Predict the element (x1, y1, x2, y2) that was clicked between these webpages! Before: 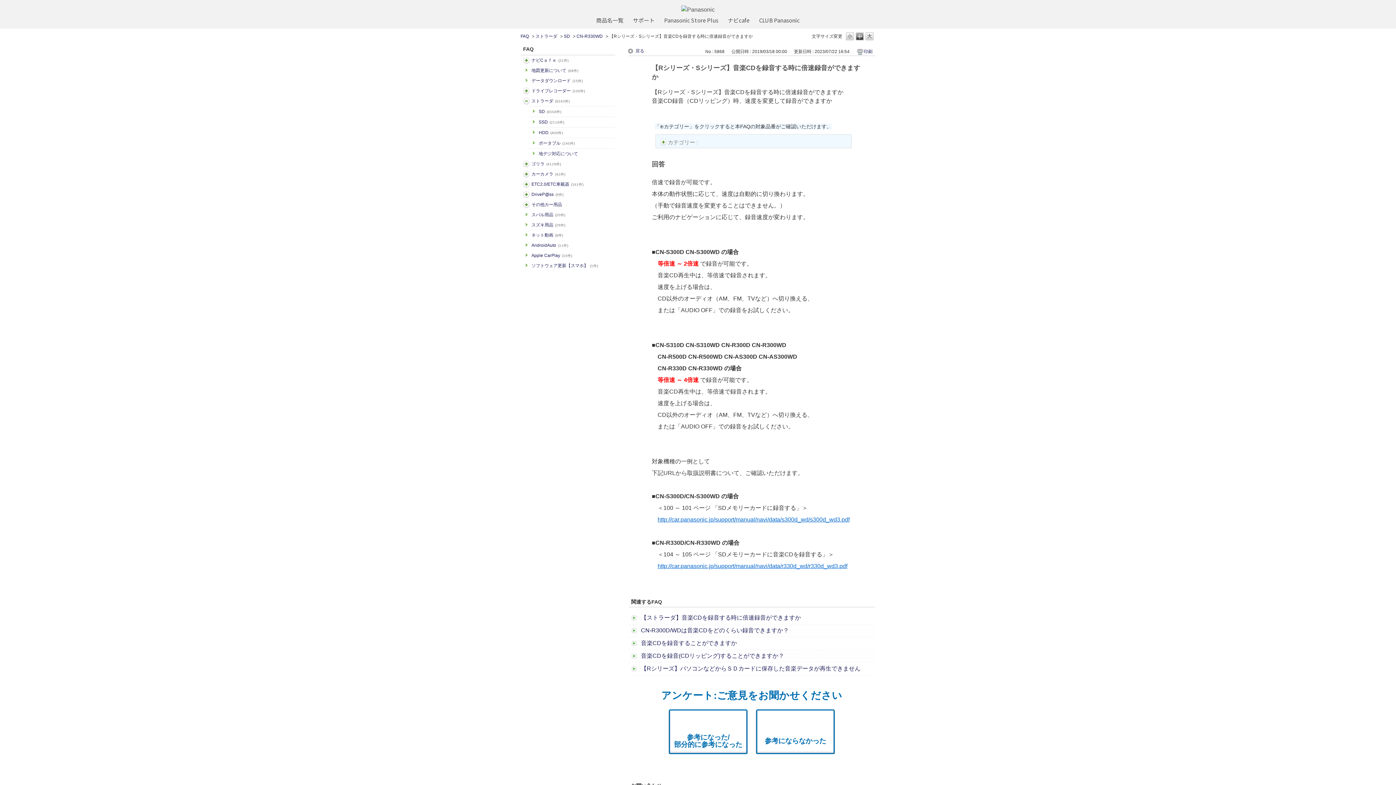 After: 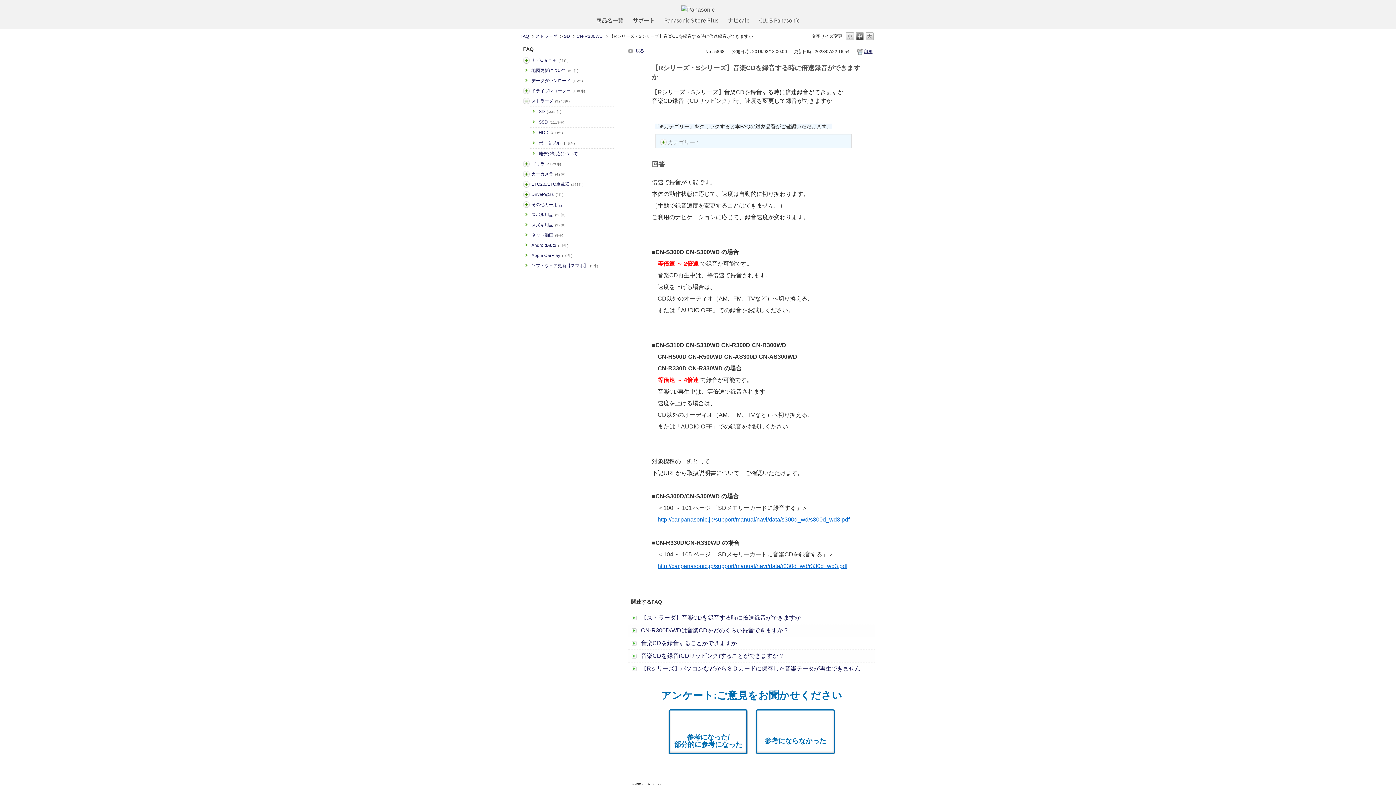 Action: bbox: (856, 48, 873, 54) label: 印刷